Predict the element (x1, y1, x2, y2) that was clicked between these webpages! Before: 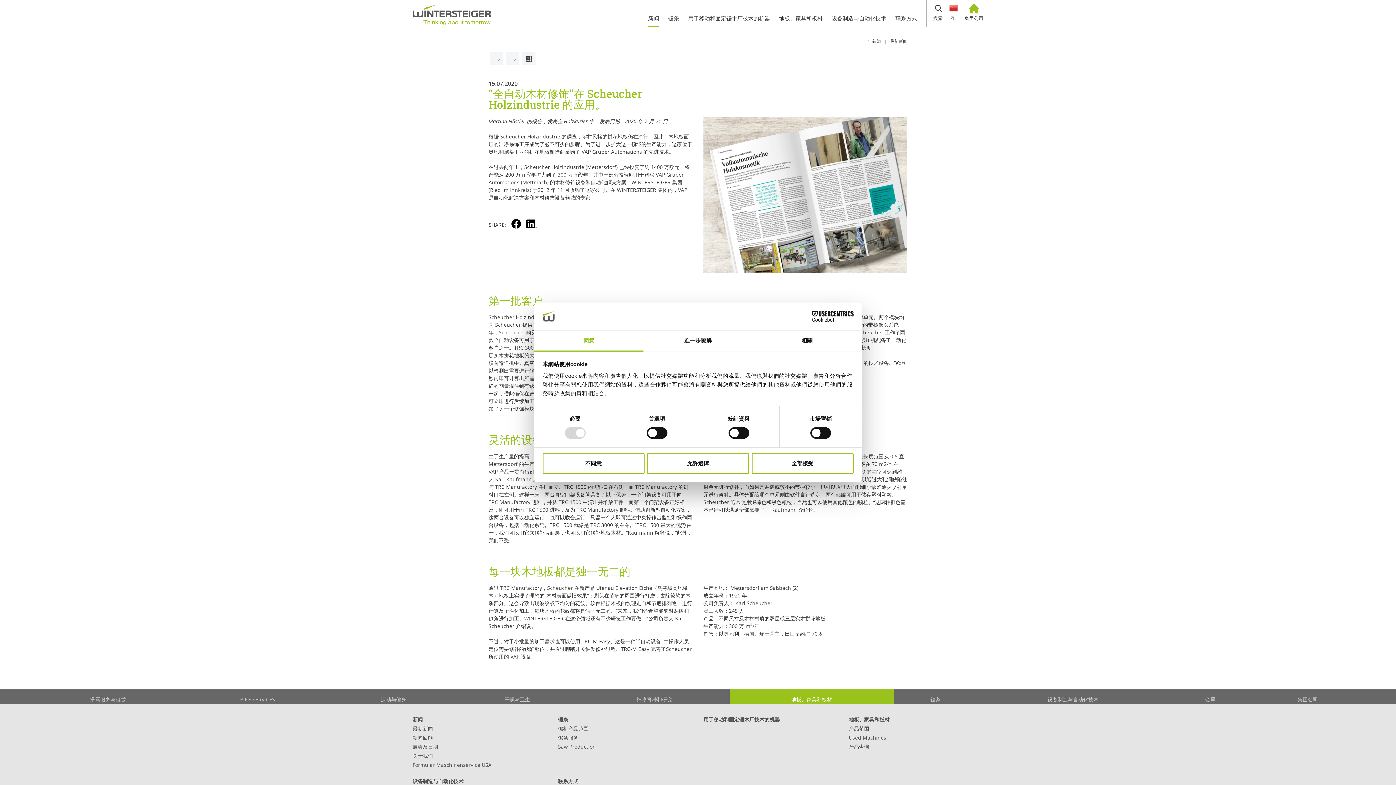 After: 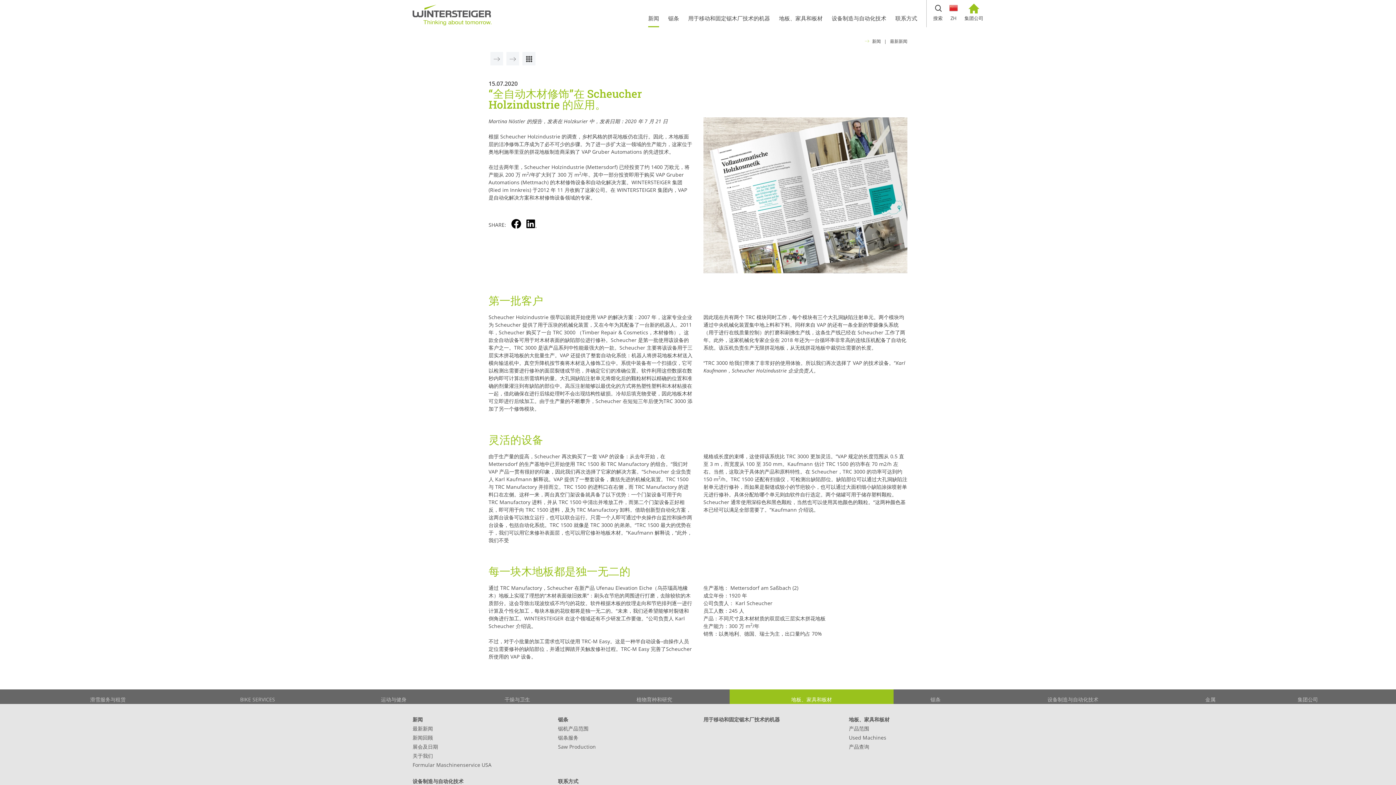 Action: label: 不同意 bbox: (542, 453, 644, 474)